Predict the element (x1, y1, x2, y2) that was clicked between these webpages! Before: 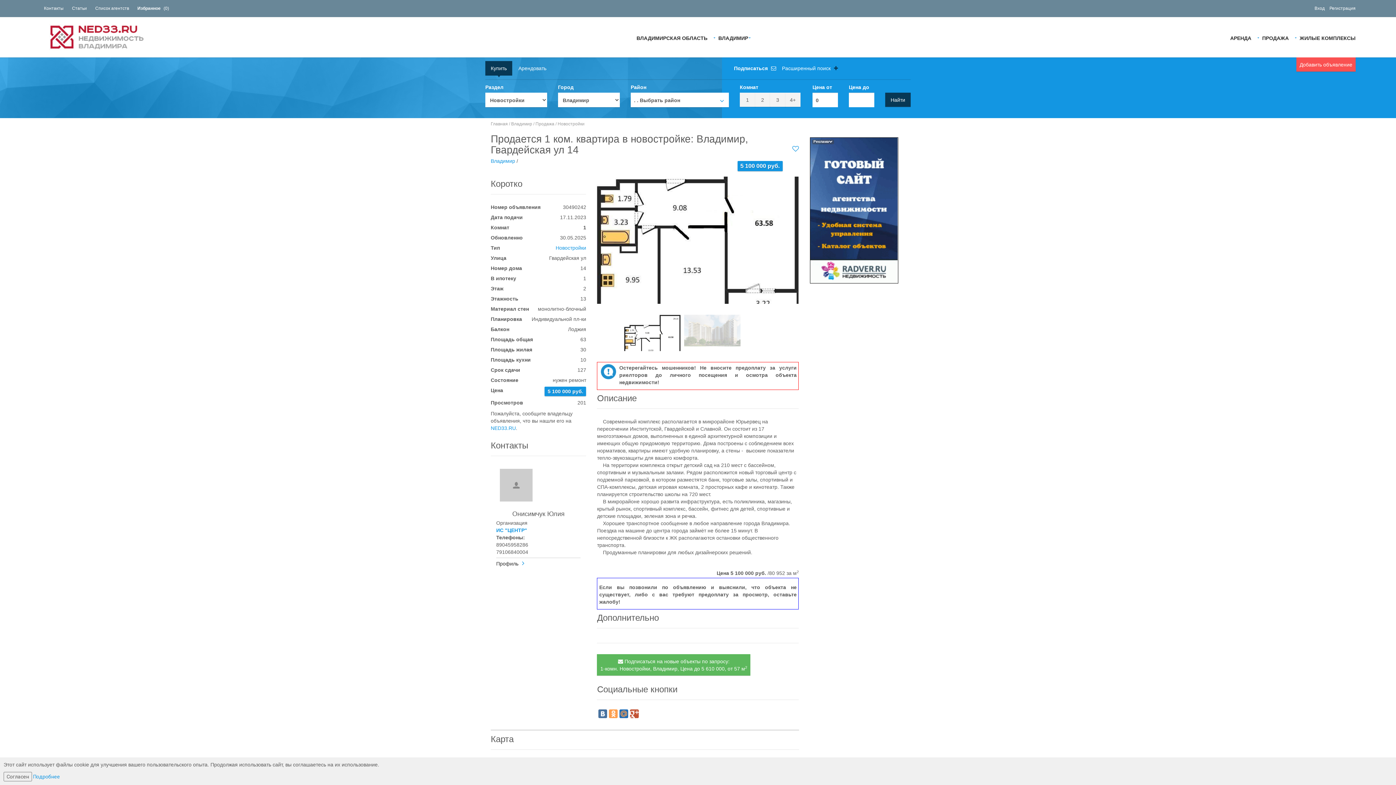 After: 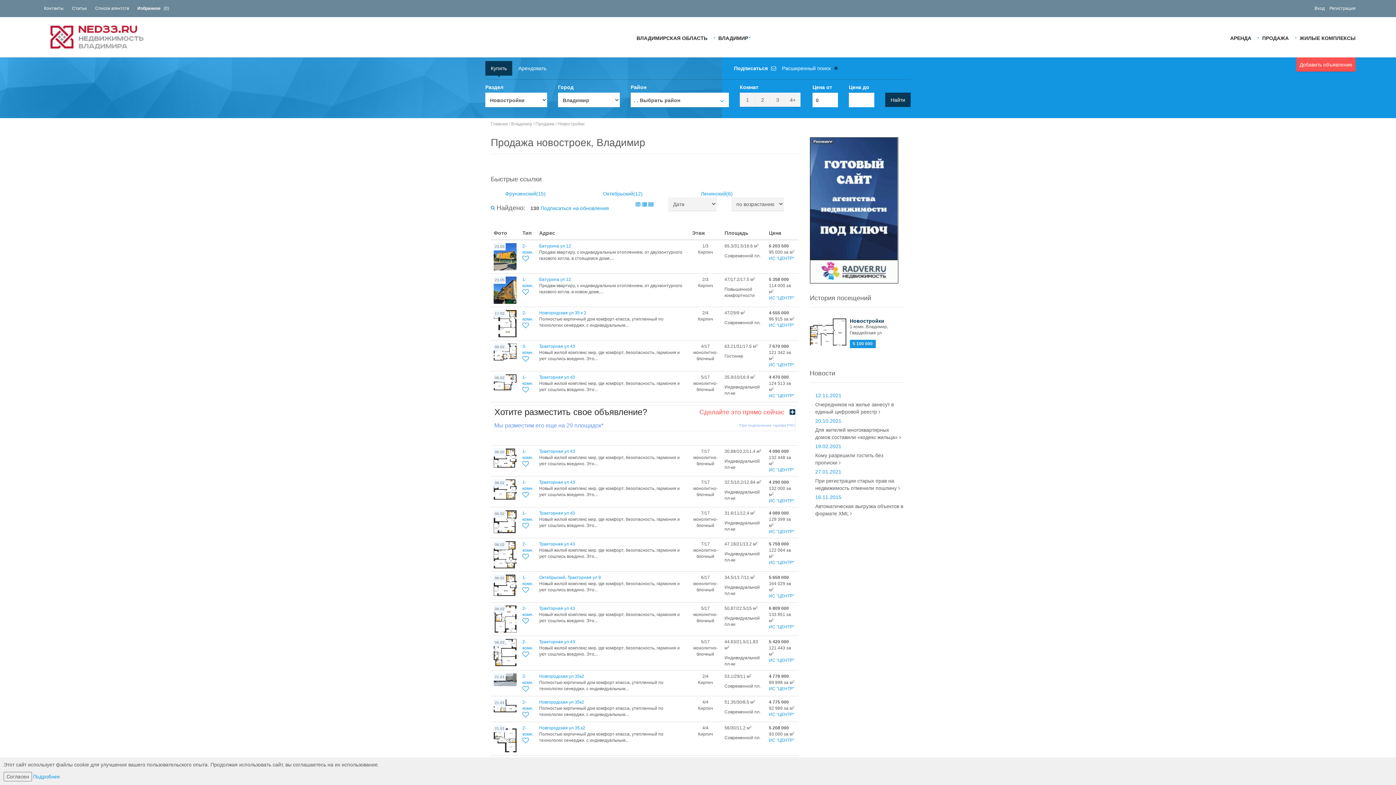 Action: label: Новостройки bbox: (555, 245, 586, 250)